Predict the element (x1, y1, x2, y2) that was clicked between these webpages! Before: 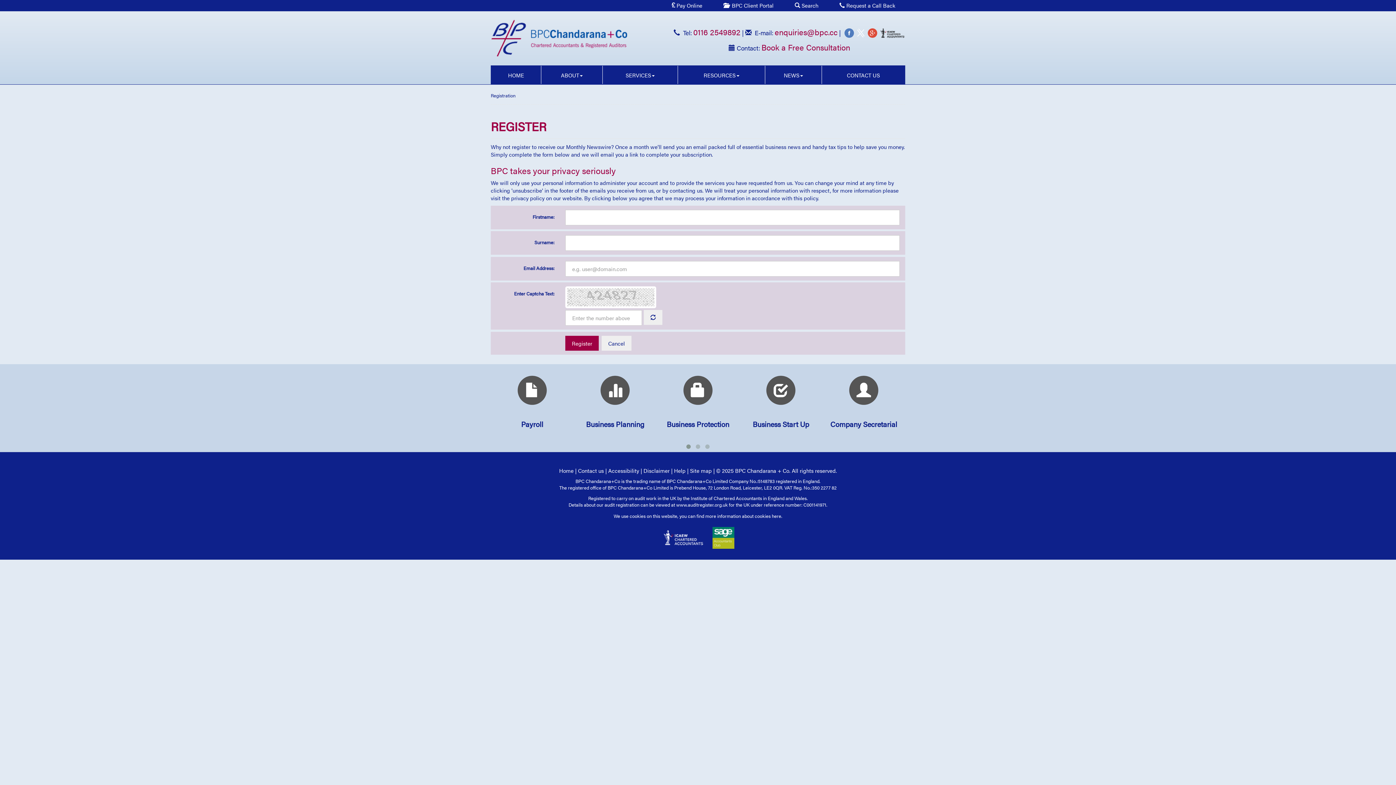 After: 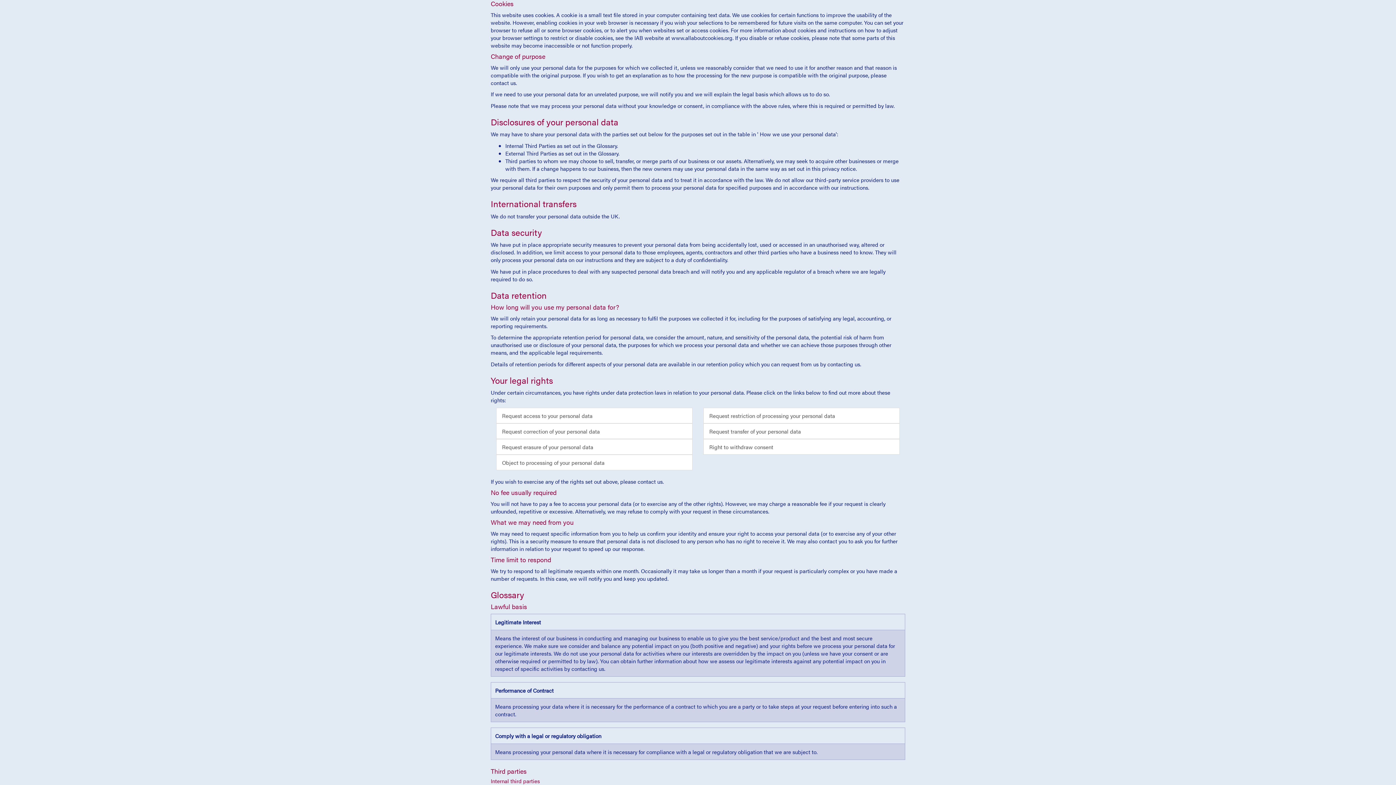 Action: label: more information about cookies here bbox: (705, 513, 781, 519)